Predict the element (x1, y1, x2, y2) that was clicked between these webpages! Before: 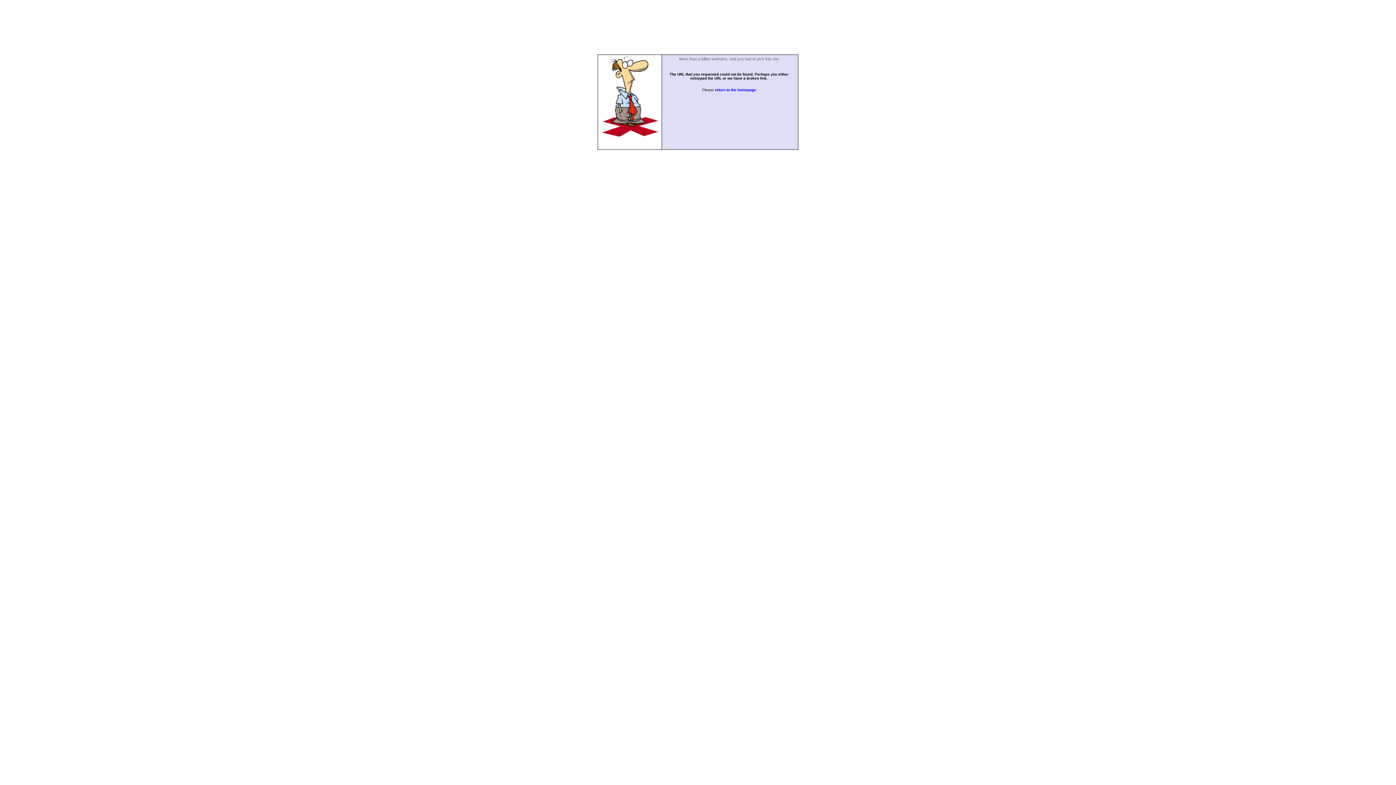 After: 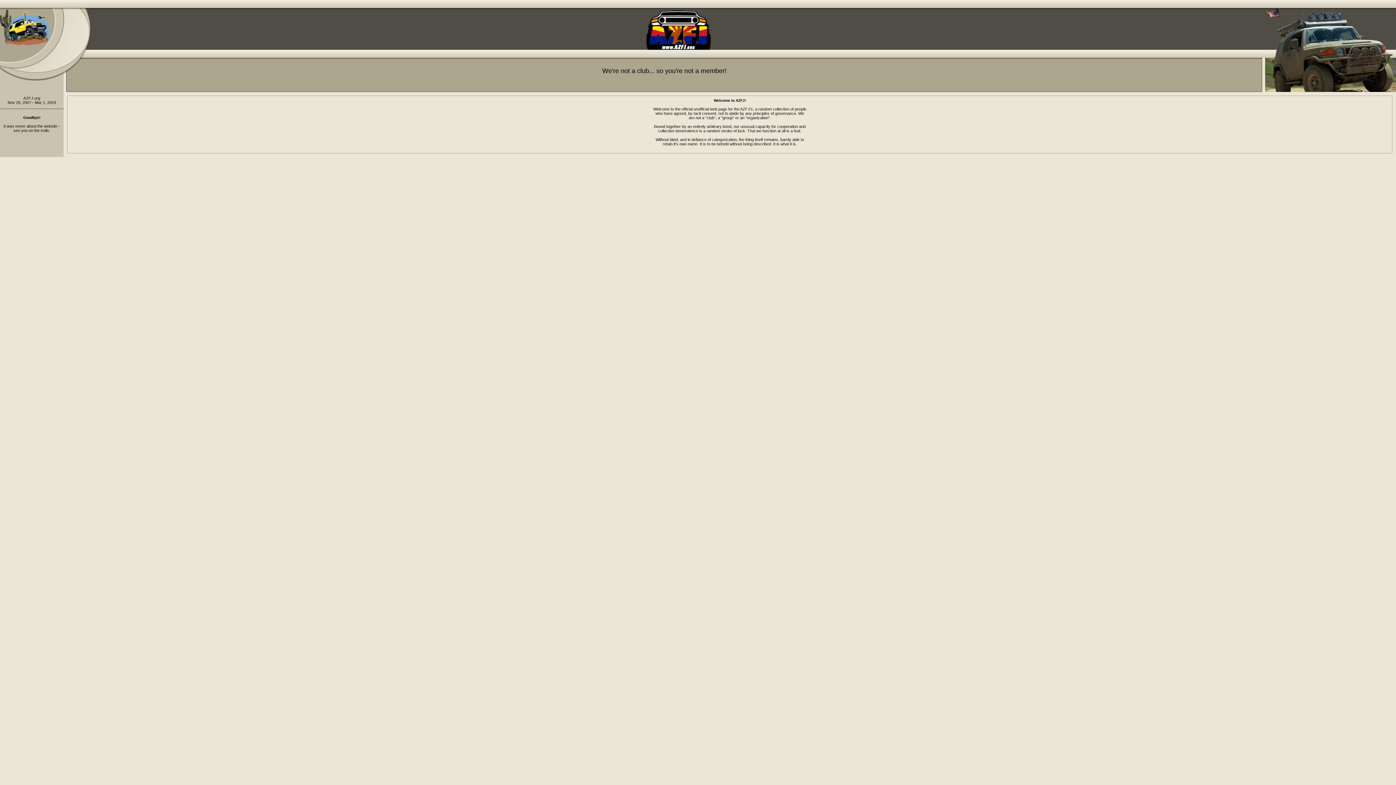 Action: label: return to the homepage bbox: (715, 88, 756, 92)